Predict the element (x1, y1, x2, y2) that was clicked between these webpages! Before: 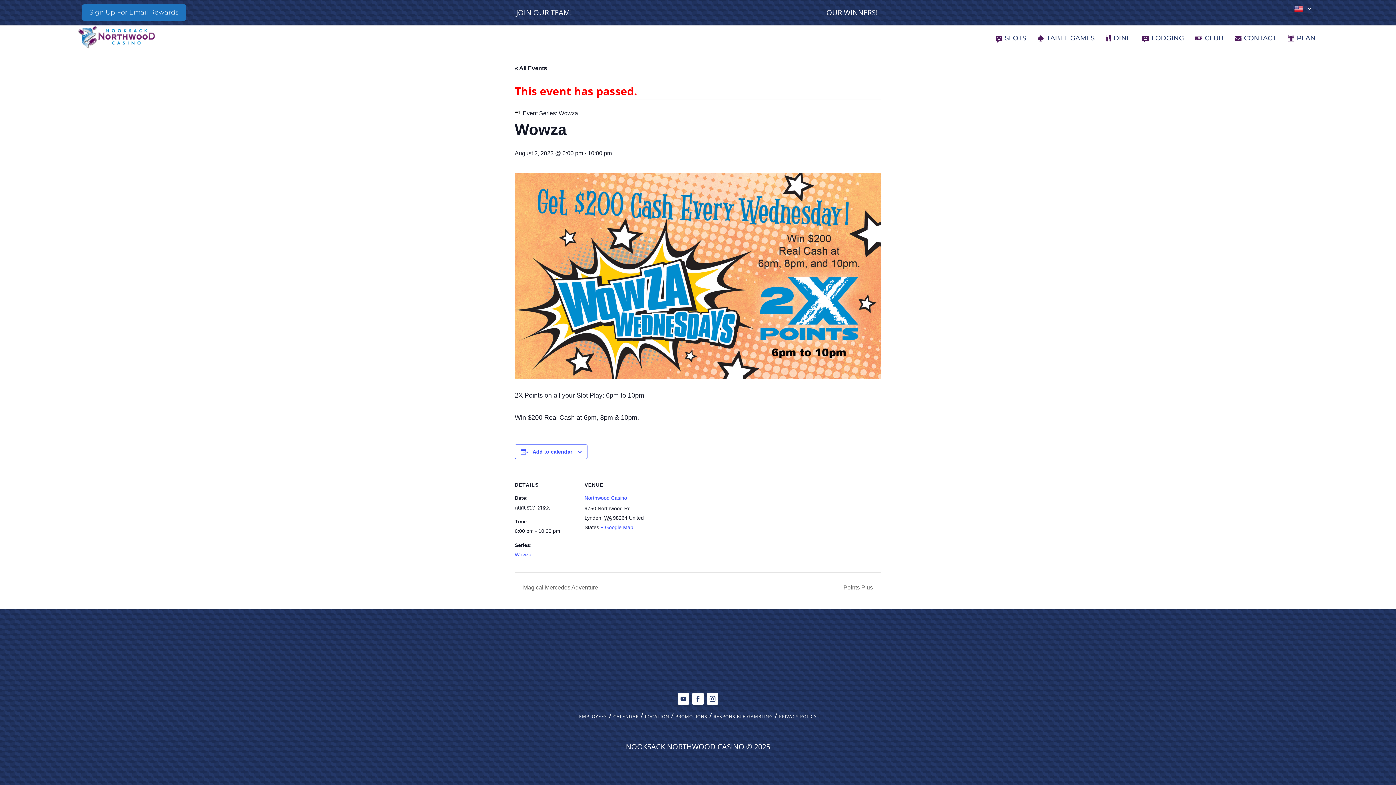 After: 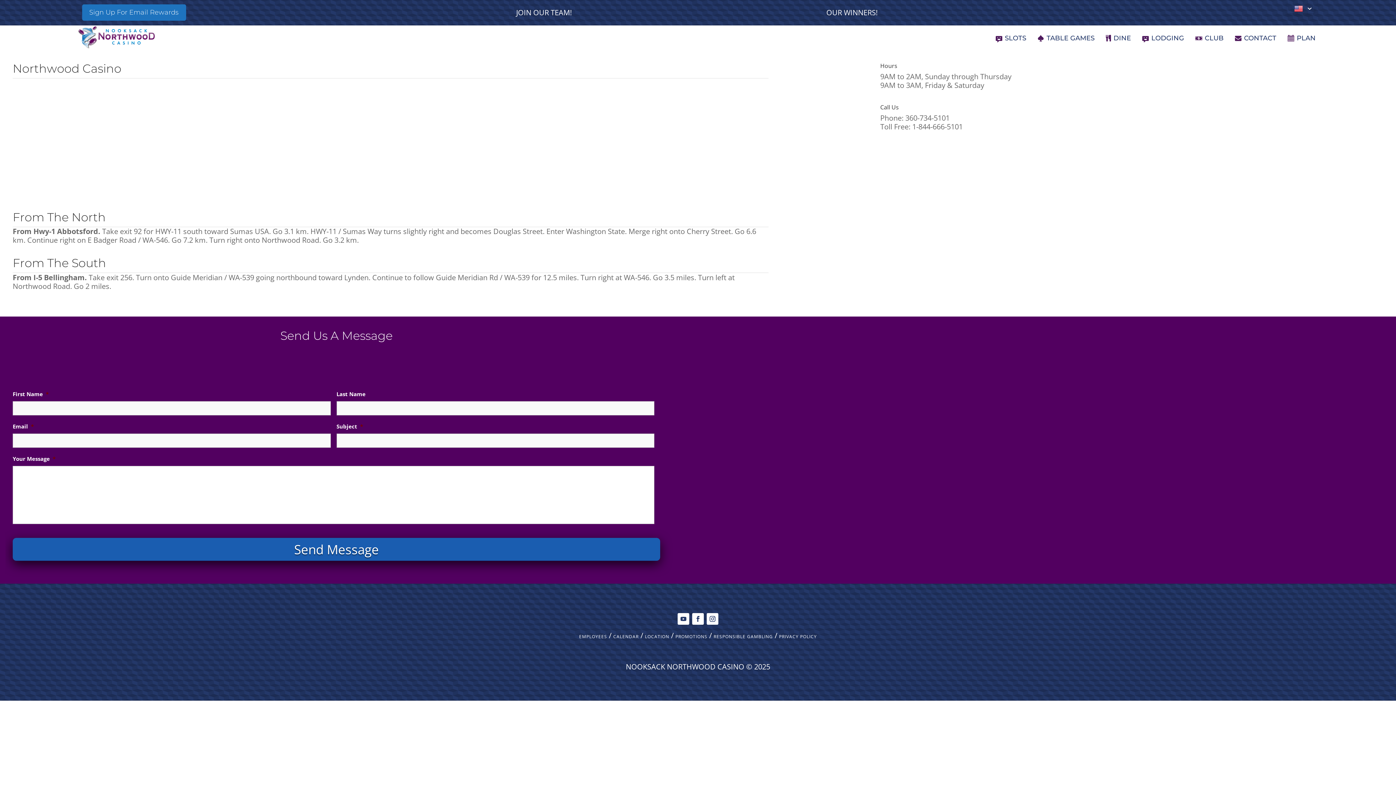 Action: bbox: (645, 713, 669, 719) label: LOCATION